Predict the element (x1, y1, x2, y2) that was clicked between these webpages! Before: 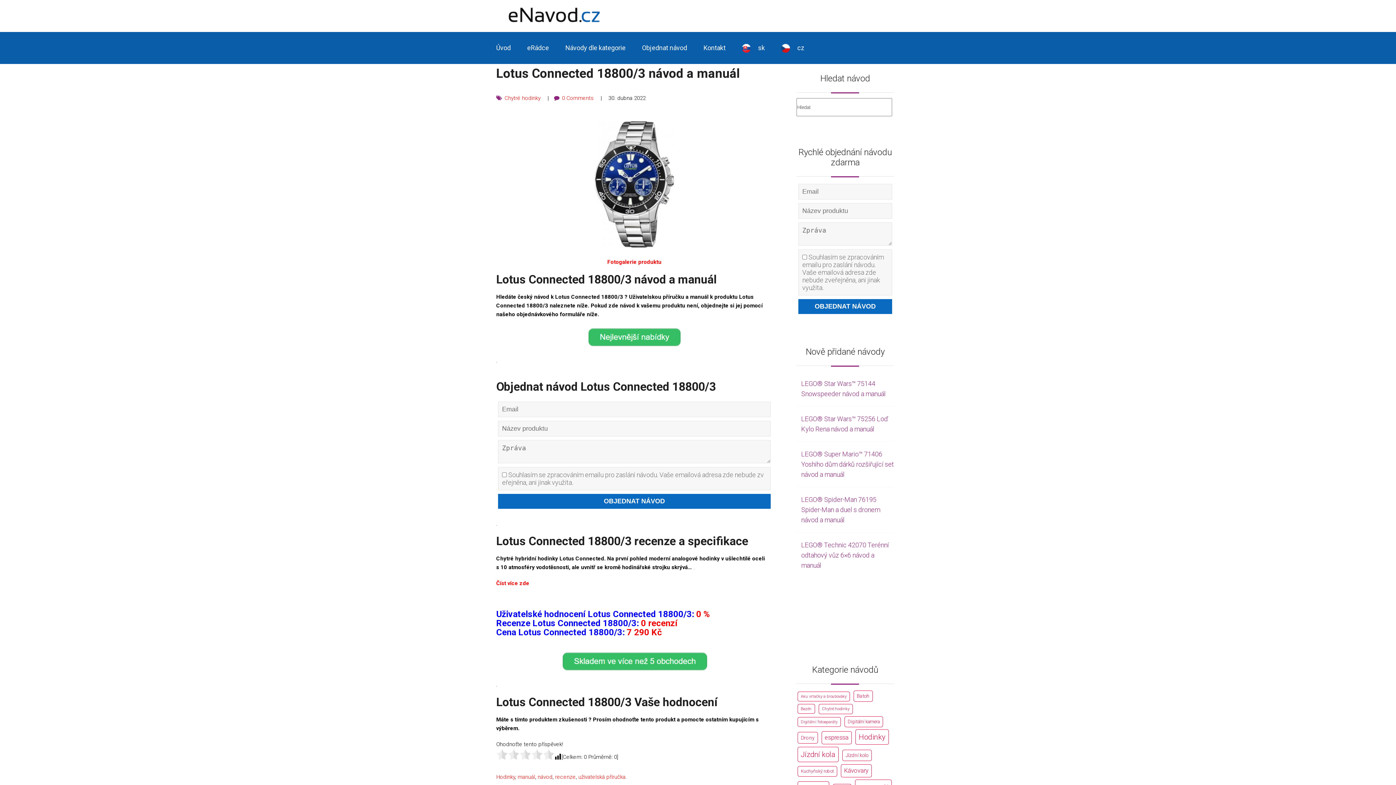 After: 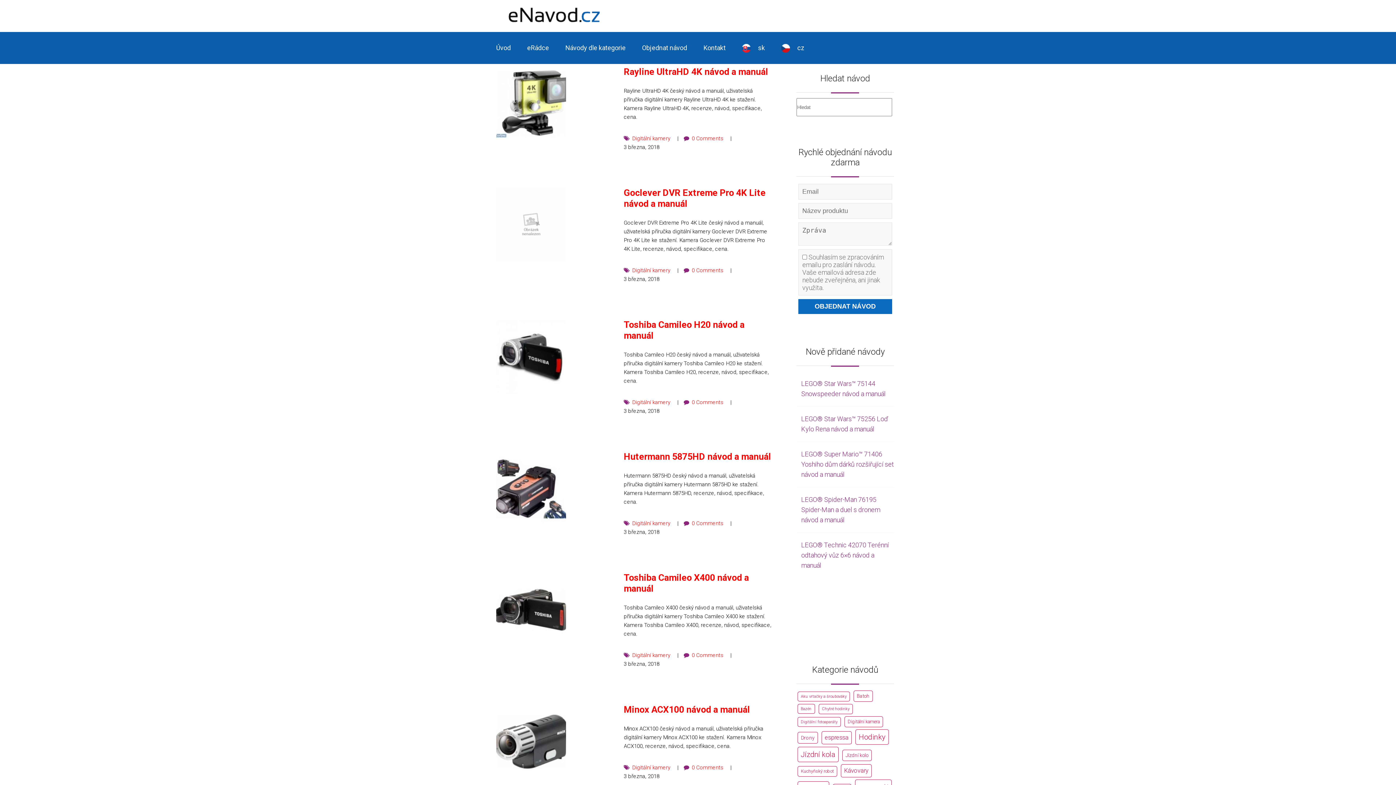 Action: bbox: (844, 716, 883, 727) label: Digitální kamera (610 položek)